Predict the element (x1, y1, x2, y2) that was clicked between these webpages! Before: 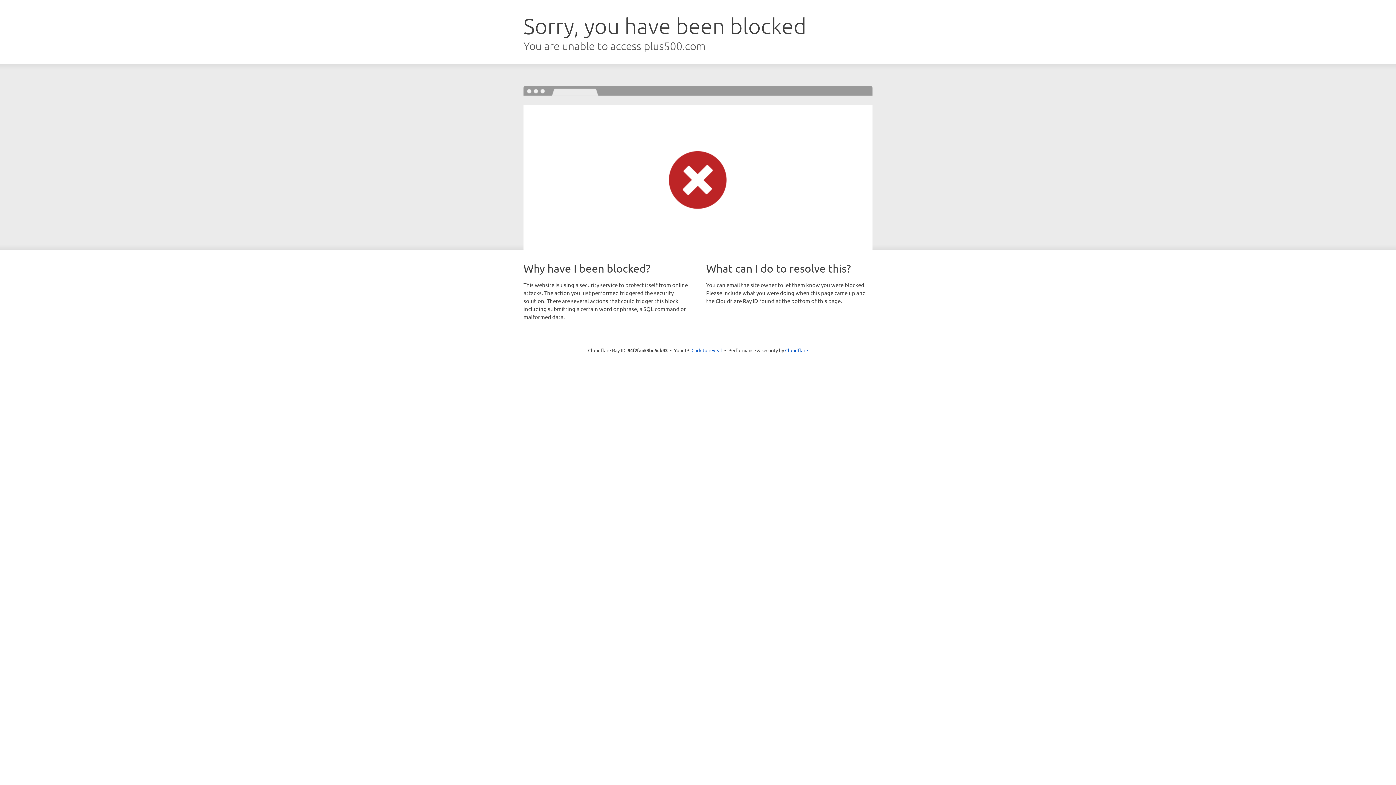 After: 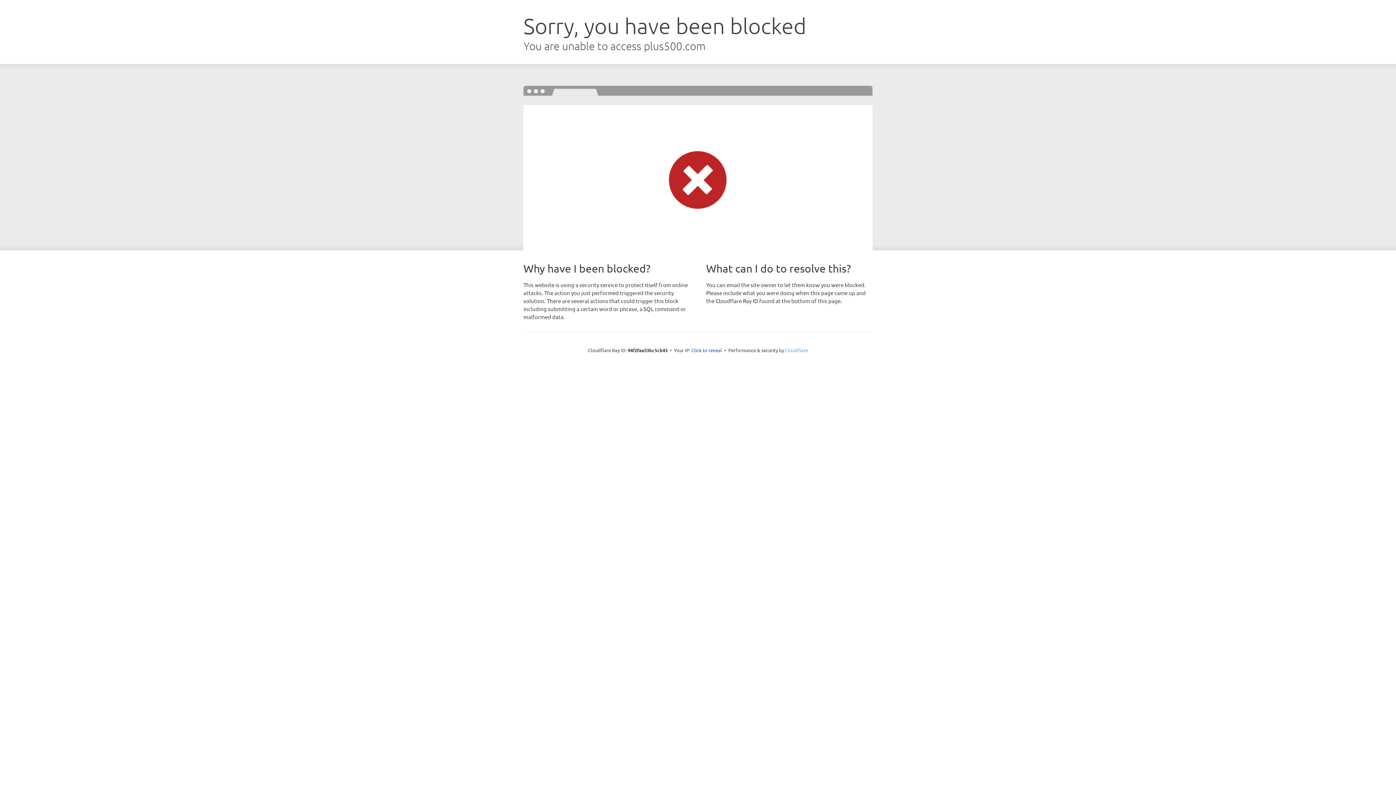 Action: label: Cloudflare bbox: (785, 347, 808, 353)